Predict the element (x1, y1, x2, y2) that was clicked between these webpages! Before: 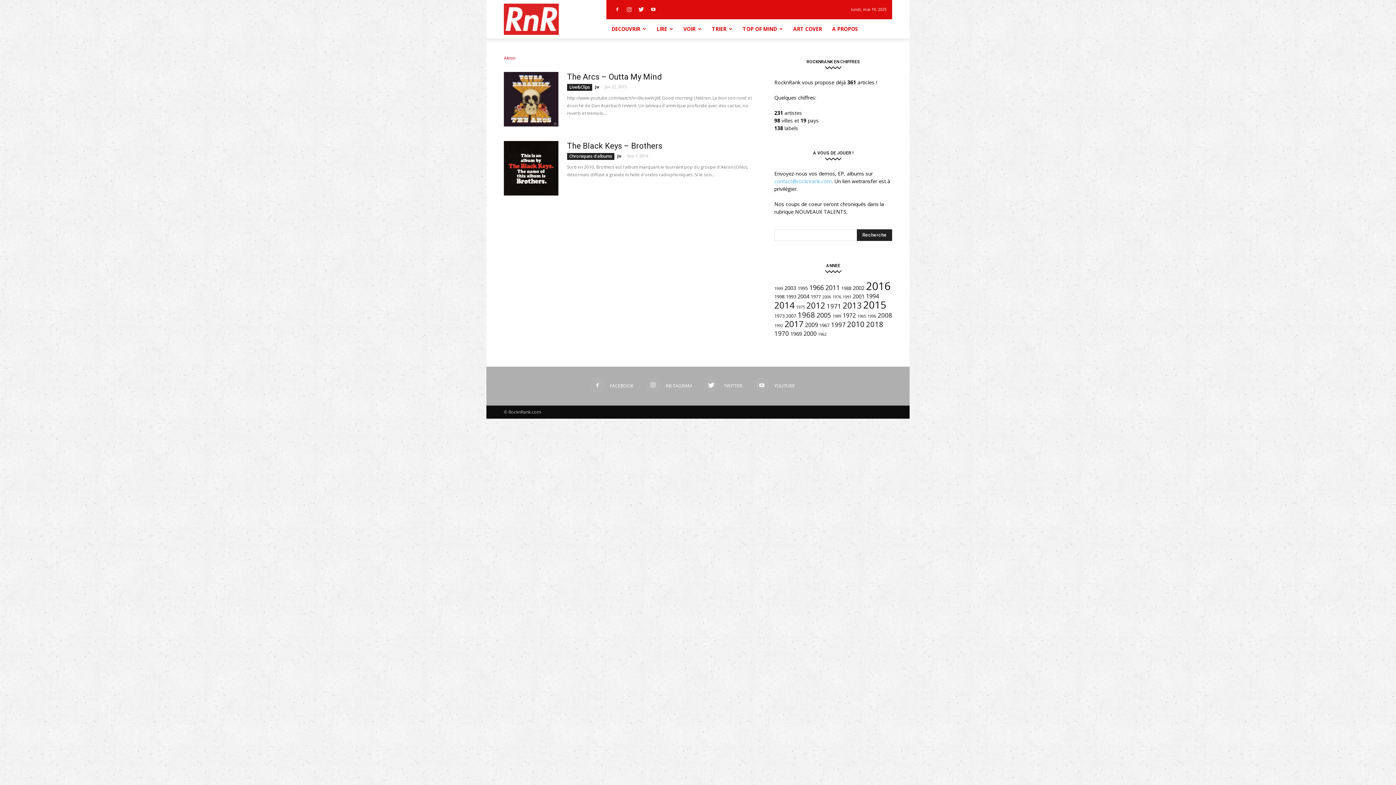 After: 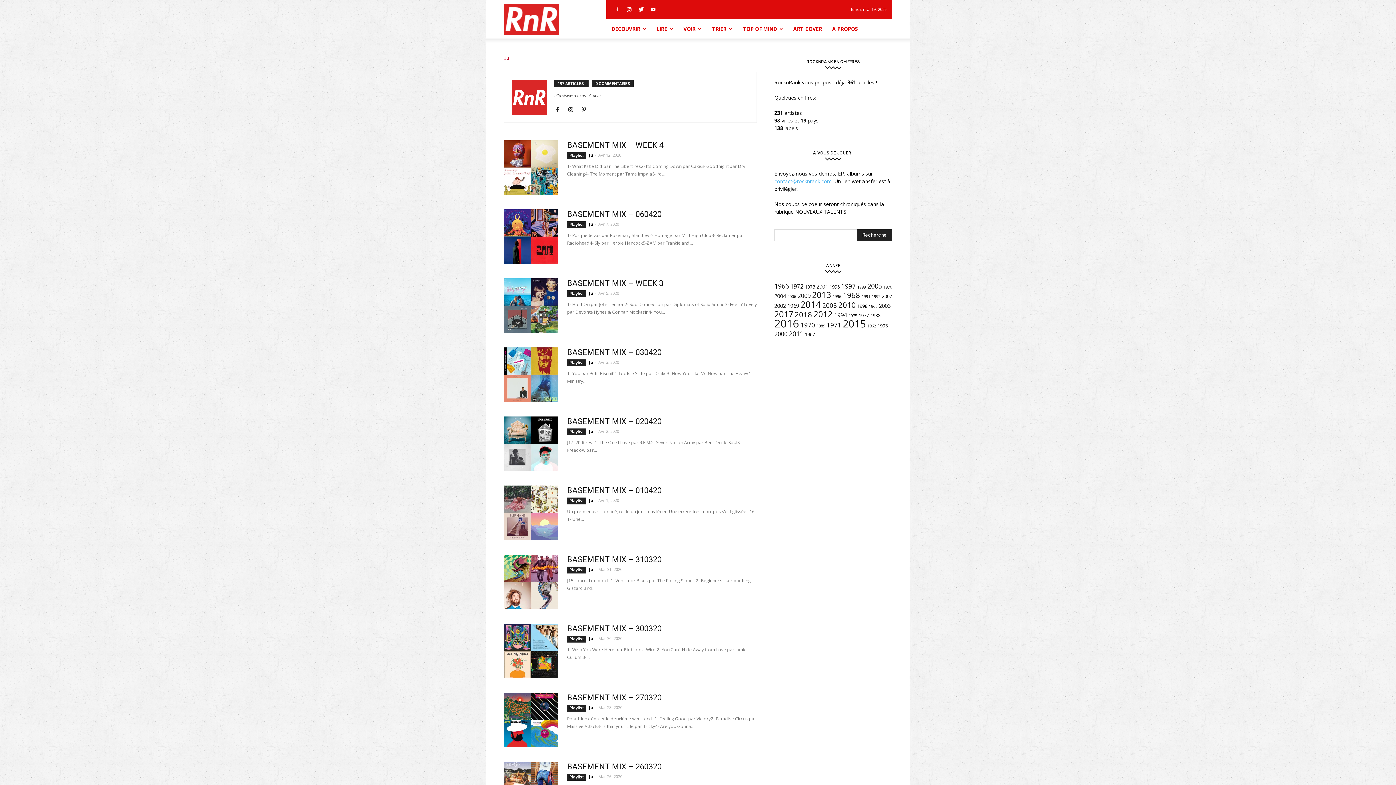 Action: bbox: (617, 153, 621, 158) label: Ju